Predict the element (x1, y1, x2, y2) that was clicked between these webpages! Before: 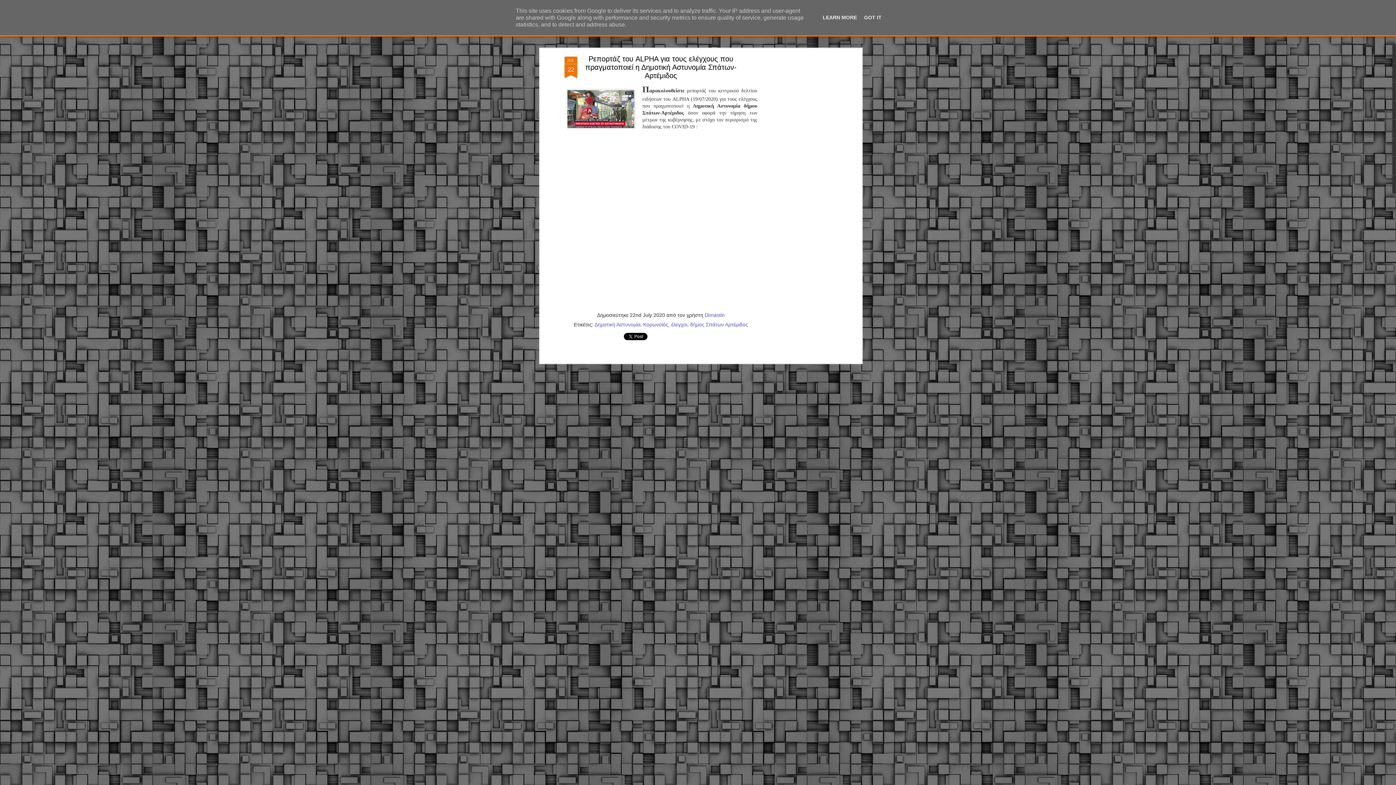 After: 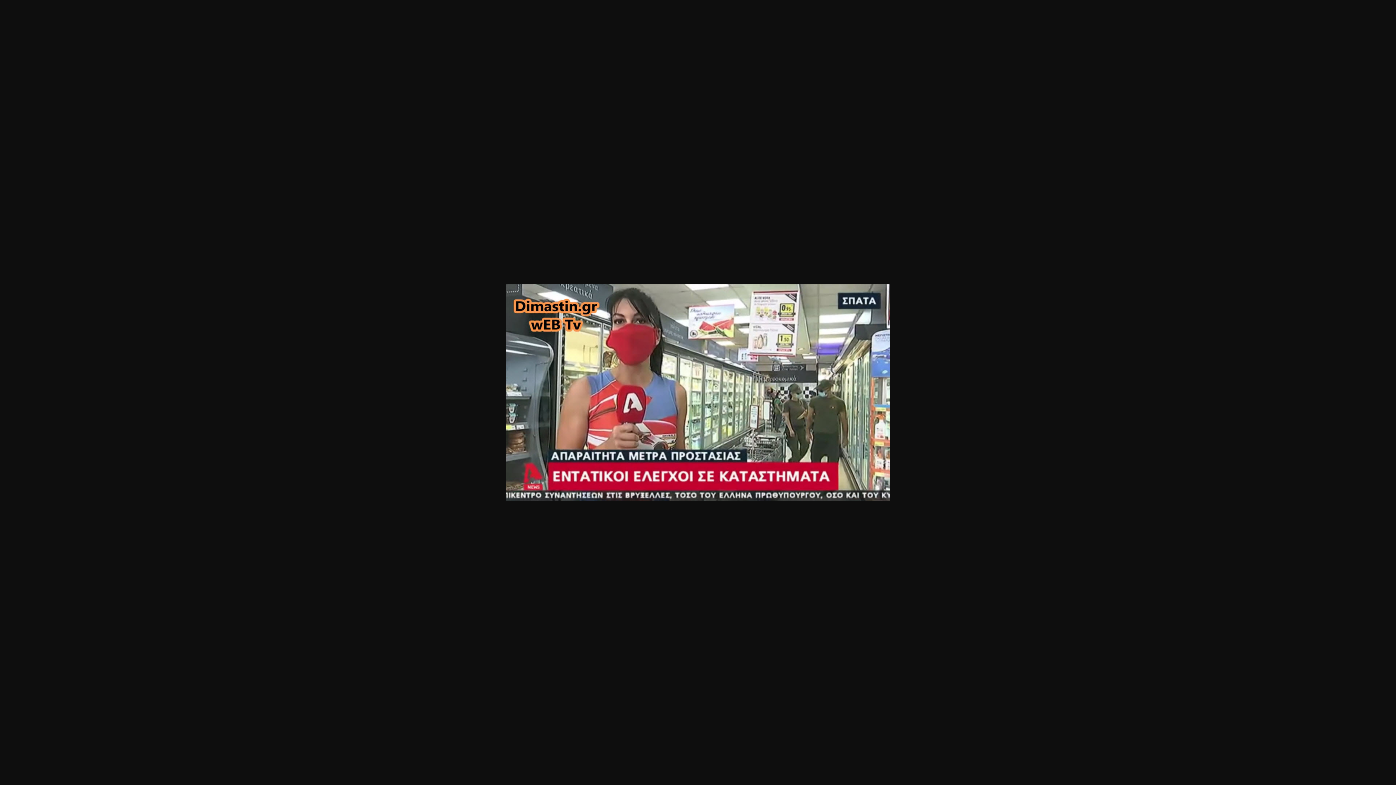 Action: bbox: (564, 83, 637, 136)